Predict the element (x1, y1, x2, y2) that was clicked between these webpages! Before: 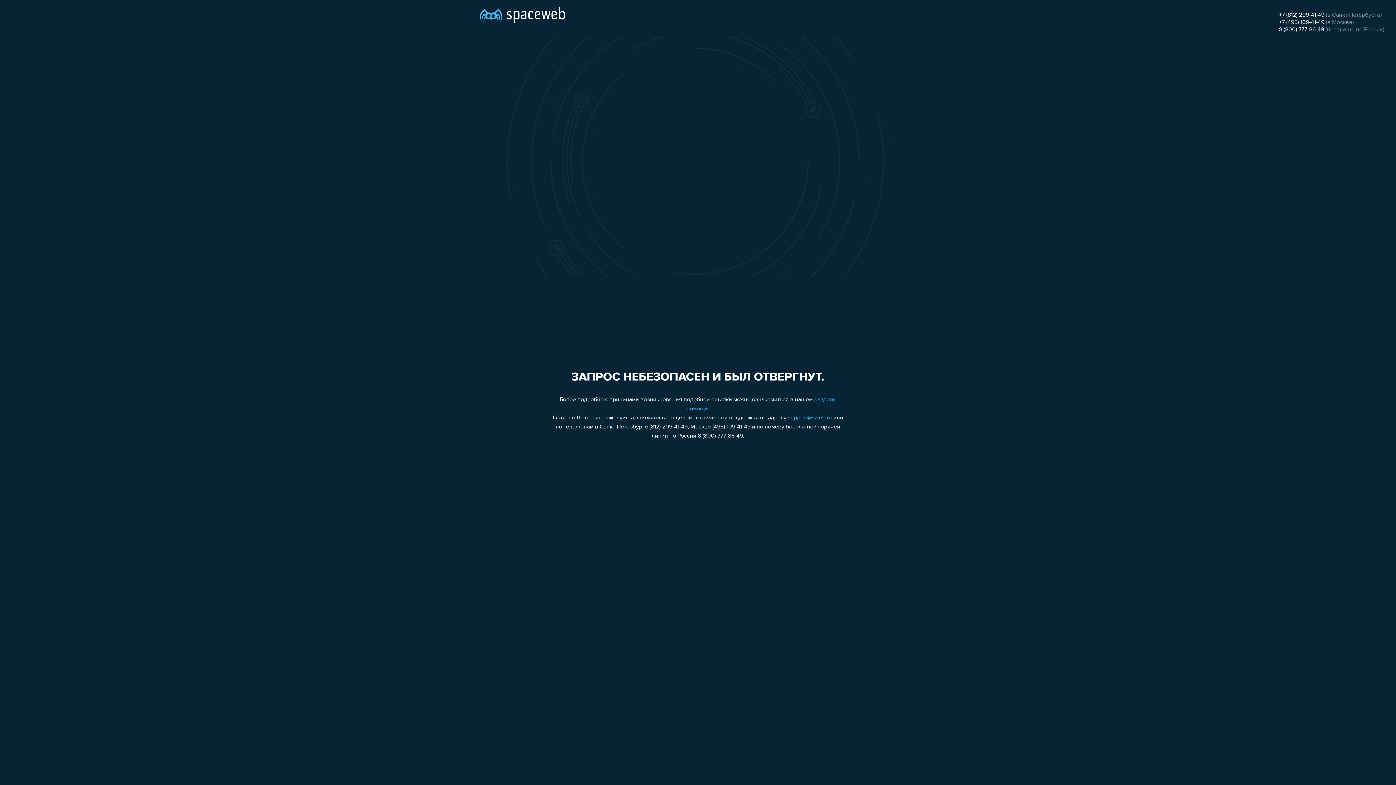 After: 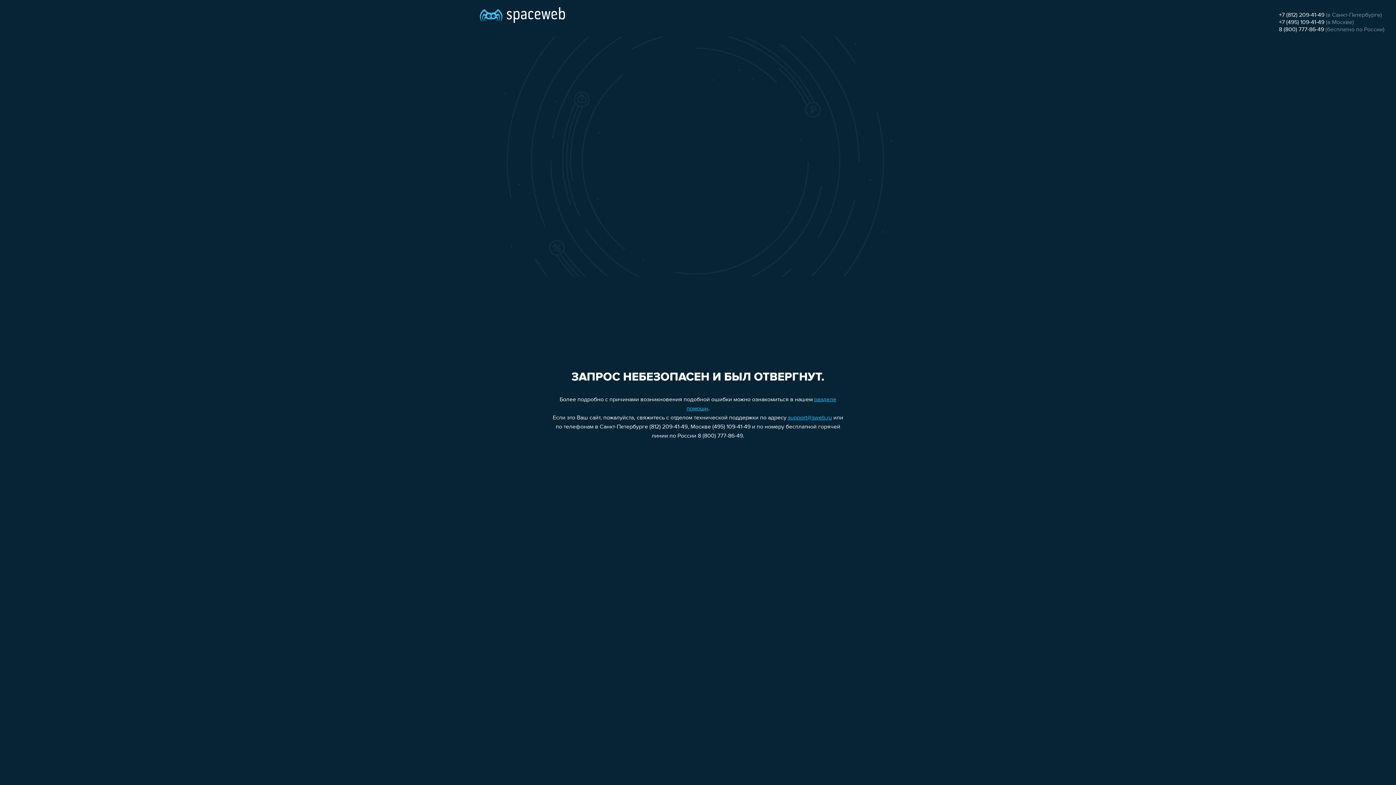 Action: bbox: (1279, 12, 1324, 18) label: +7 (812) 209-41-49